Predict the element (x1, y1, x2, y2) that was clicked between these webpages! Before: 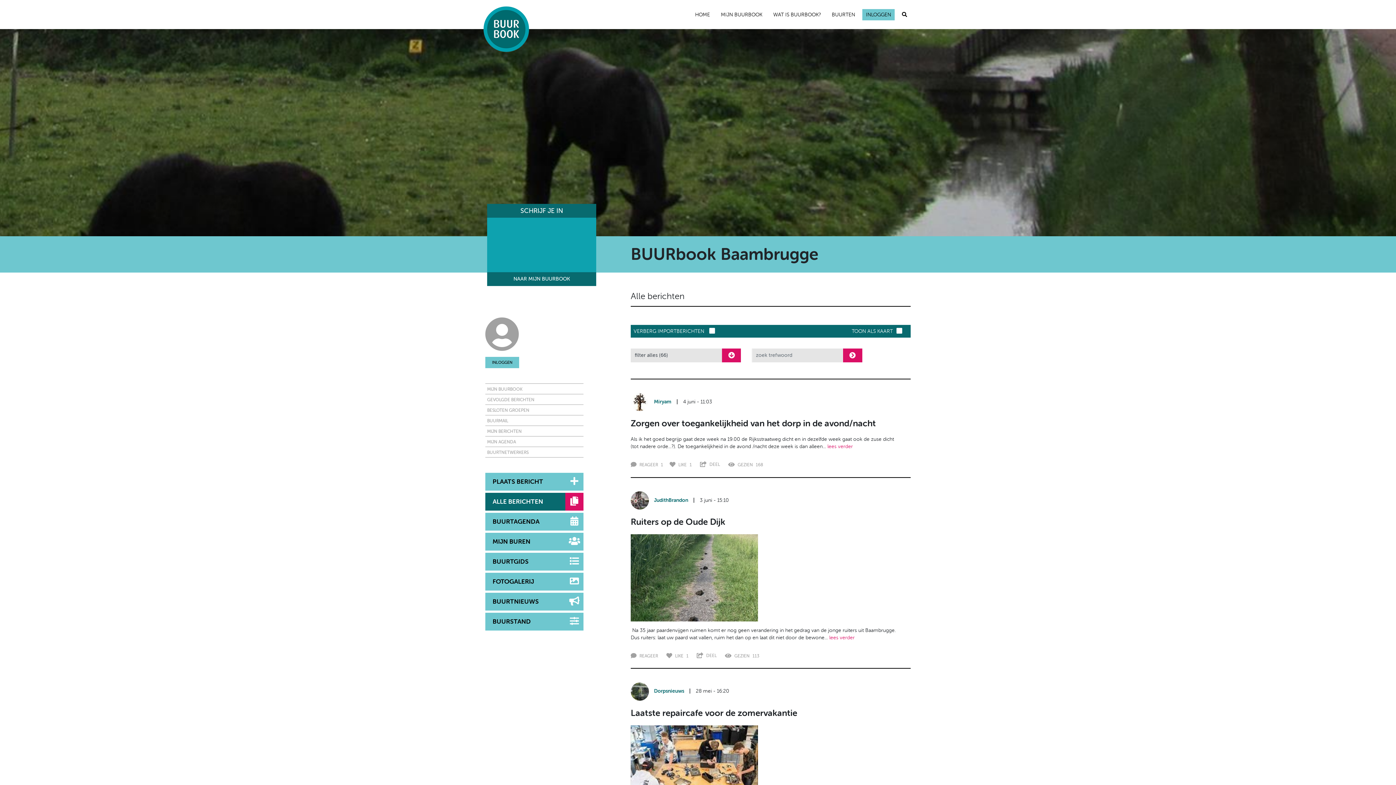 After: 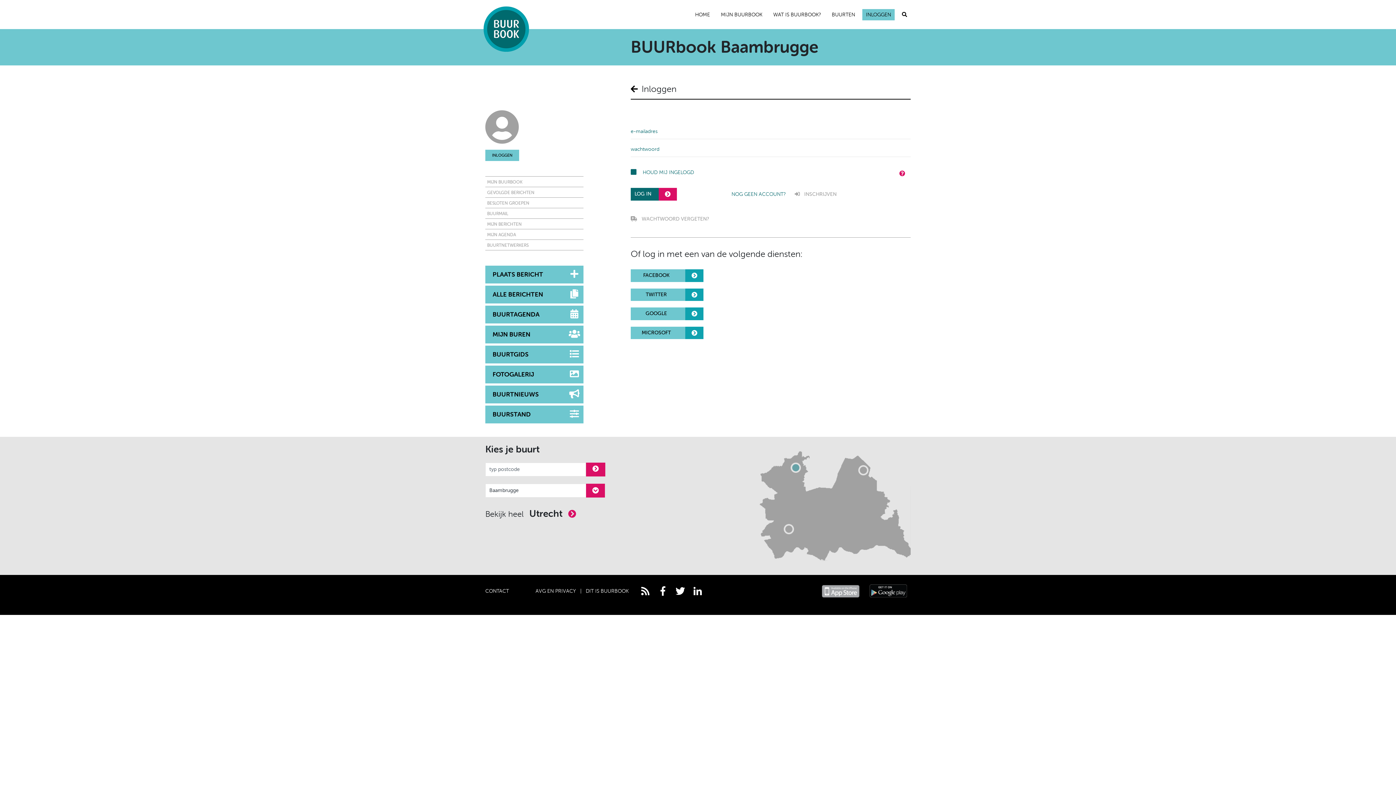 Action: bbox: (662, 649, 691, 661) label:  LIKE 1